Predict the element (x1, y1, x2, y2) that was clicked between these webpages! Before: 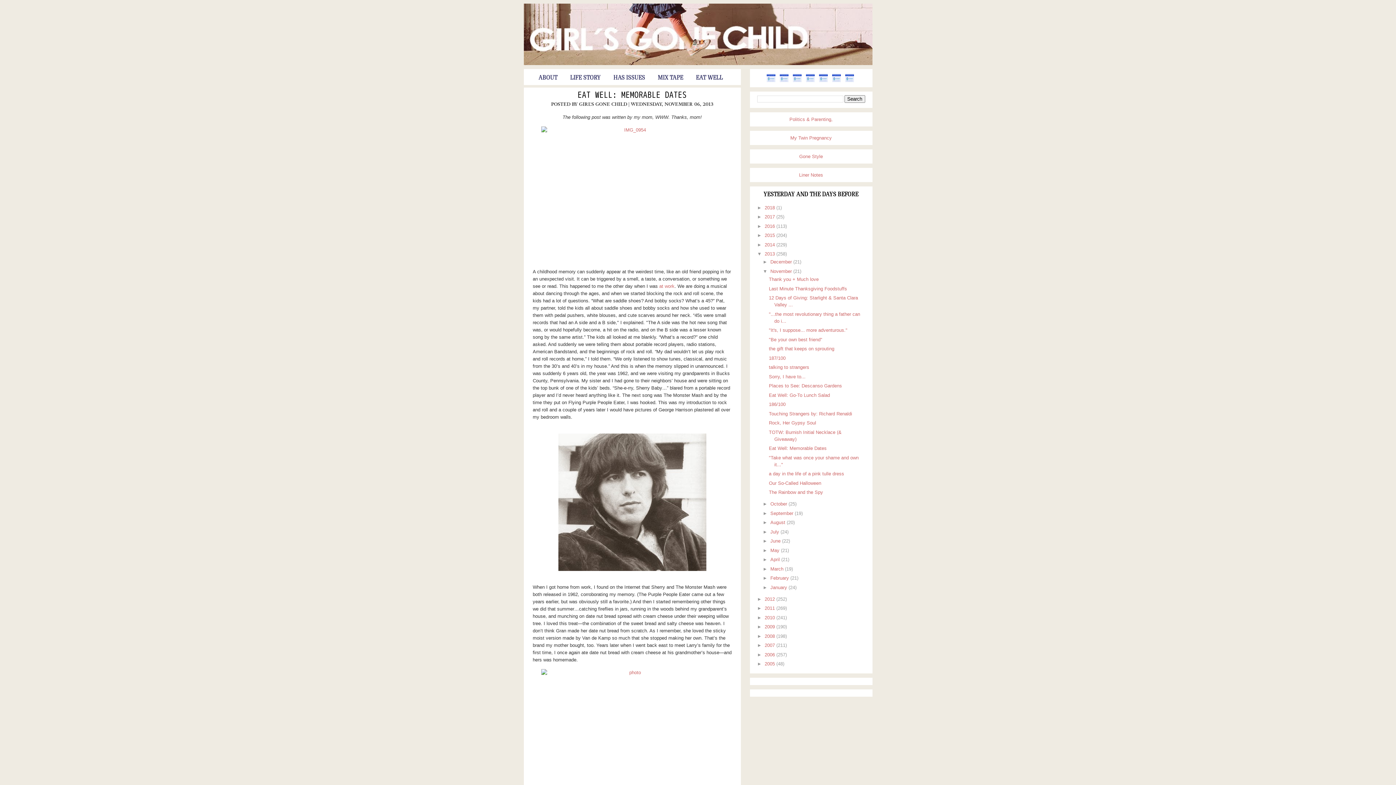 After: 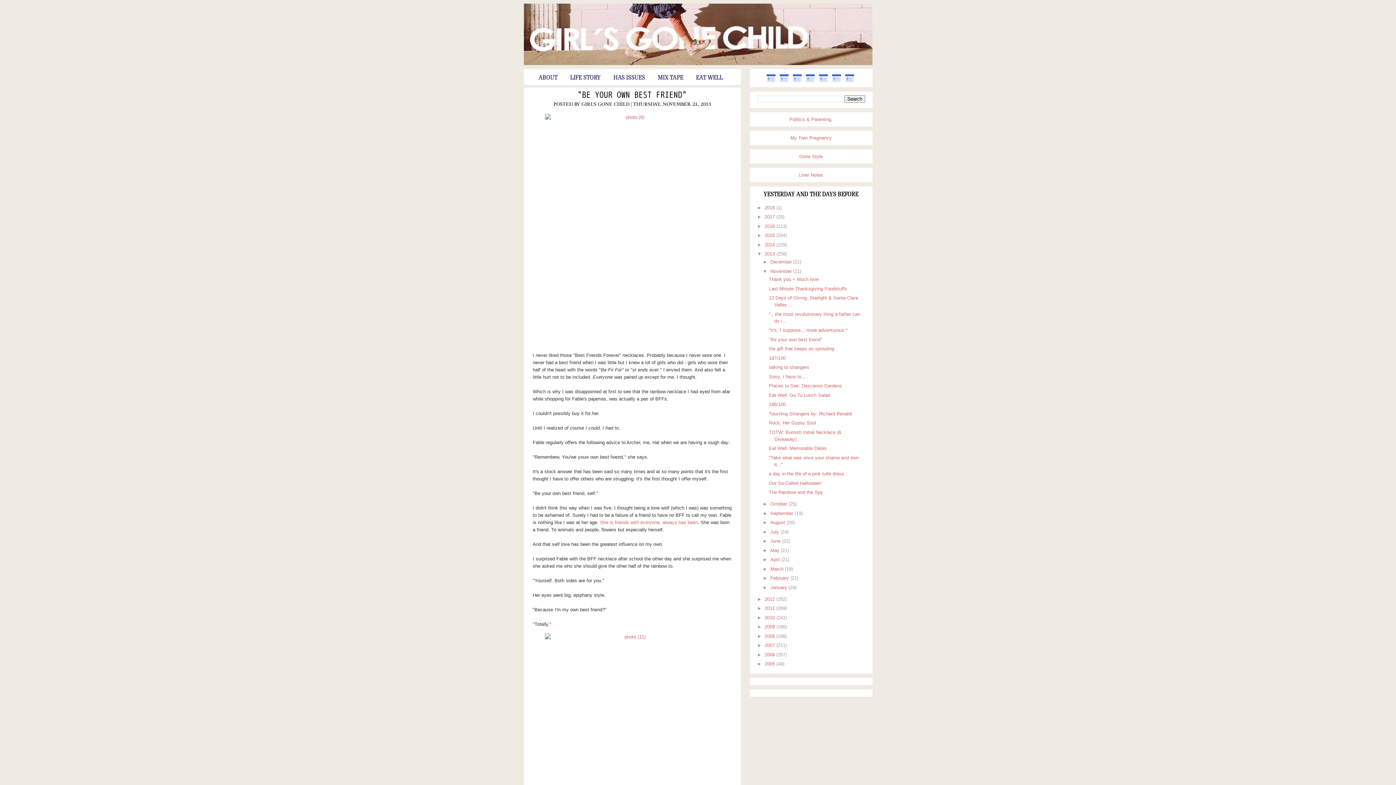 Action: label: "Be your own best friend" bbox: (769, 336, 822, 342)